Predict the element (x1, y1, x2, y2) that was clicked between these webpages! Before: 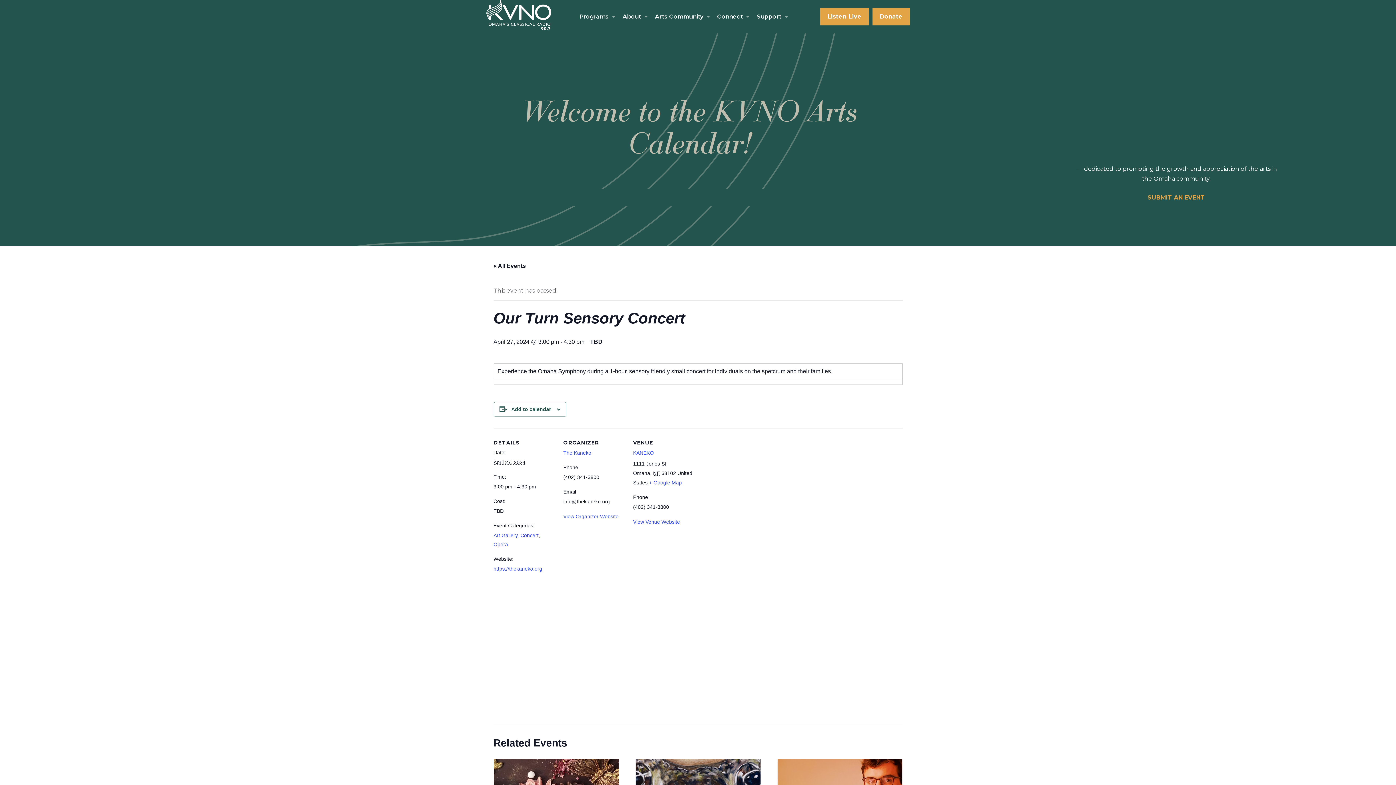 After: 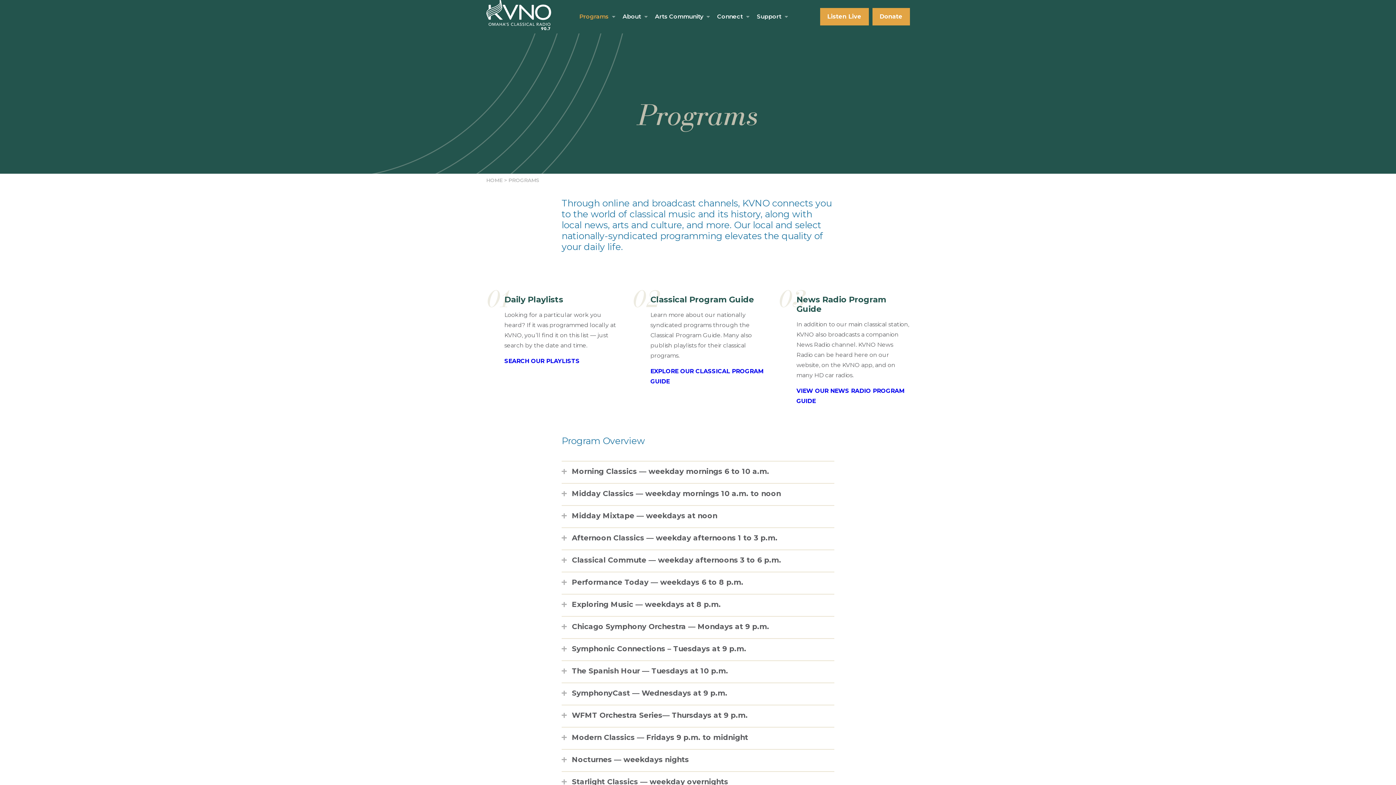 Action: label: Programs bbox: (579, 9, 608, 23)